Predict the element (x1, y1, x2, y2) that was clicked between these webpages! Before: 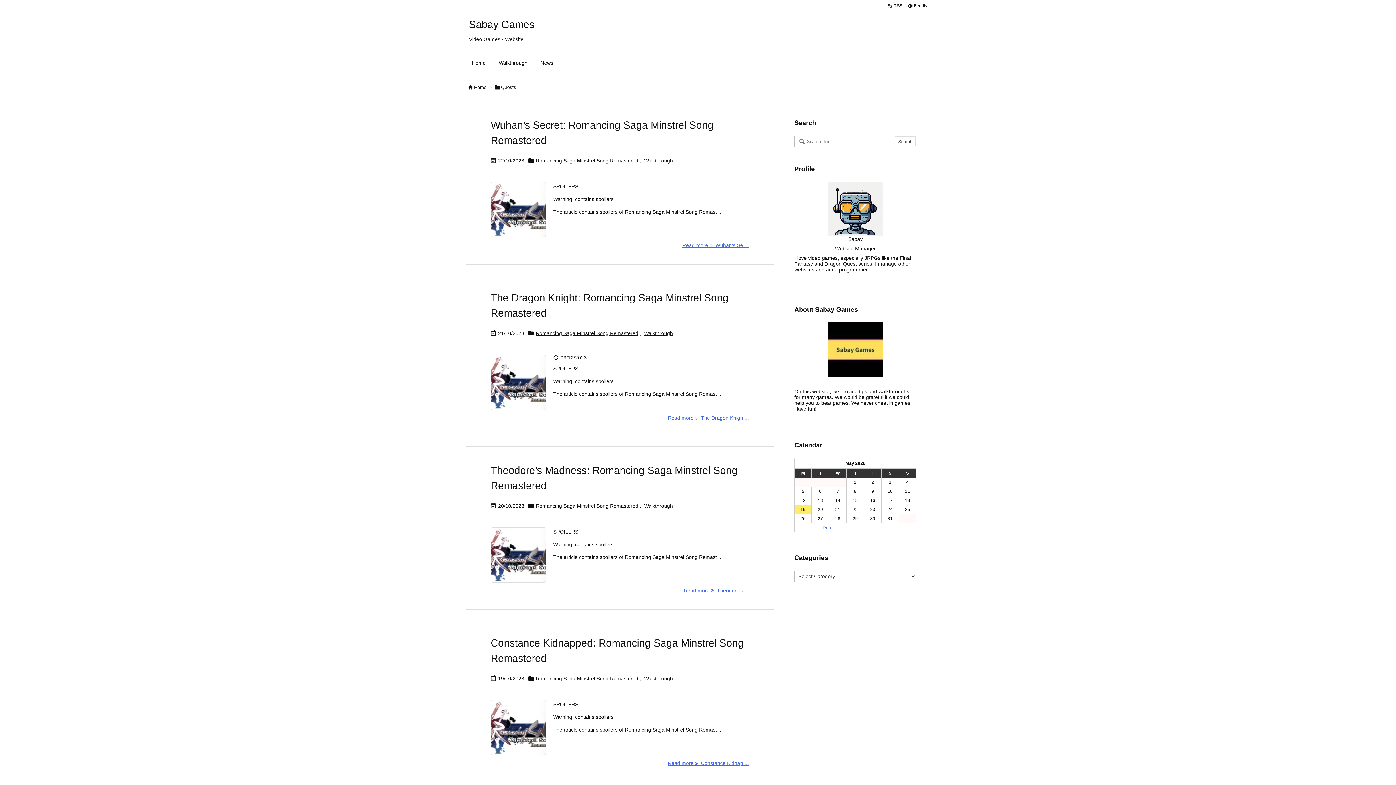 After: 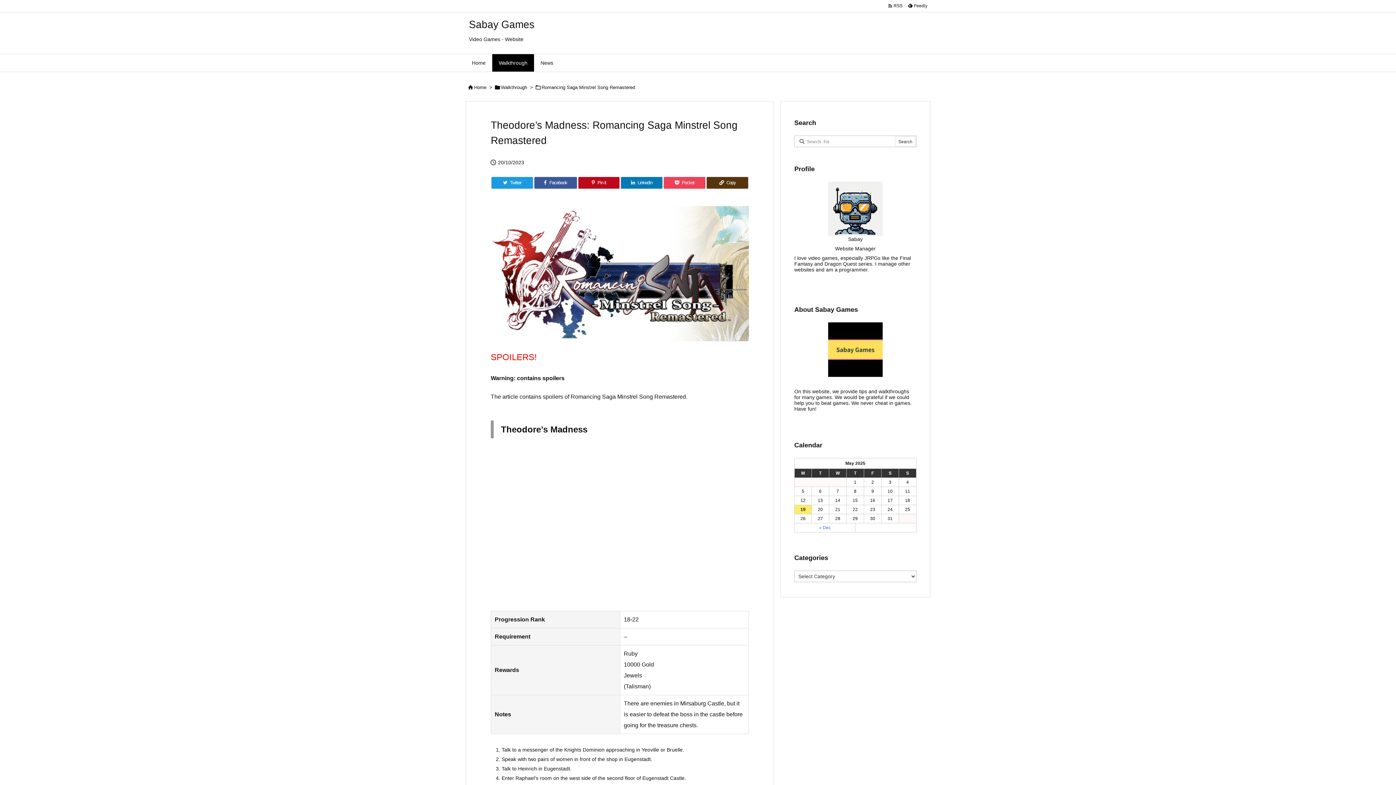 Action: label: Read more bbox: (684, 588, 749, 593)